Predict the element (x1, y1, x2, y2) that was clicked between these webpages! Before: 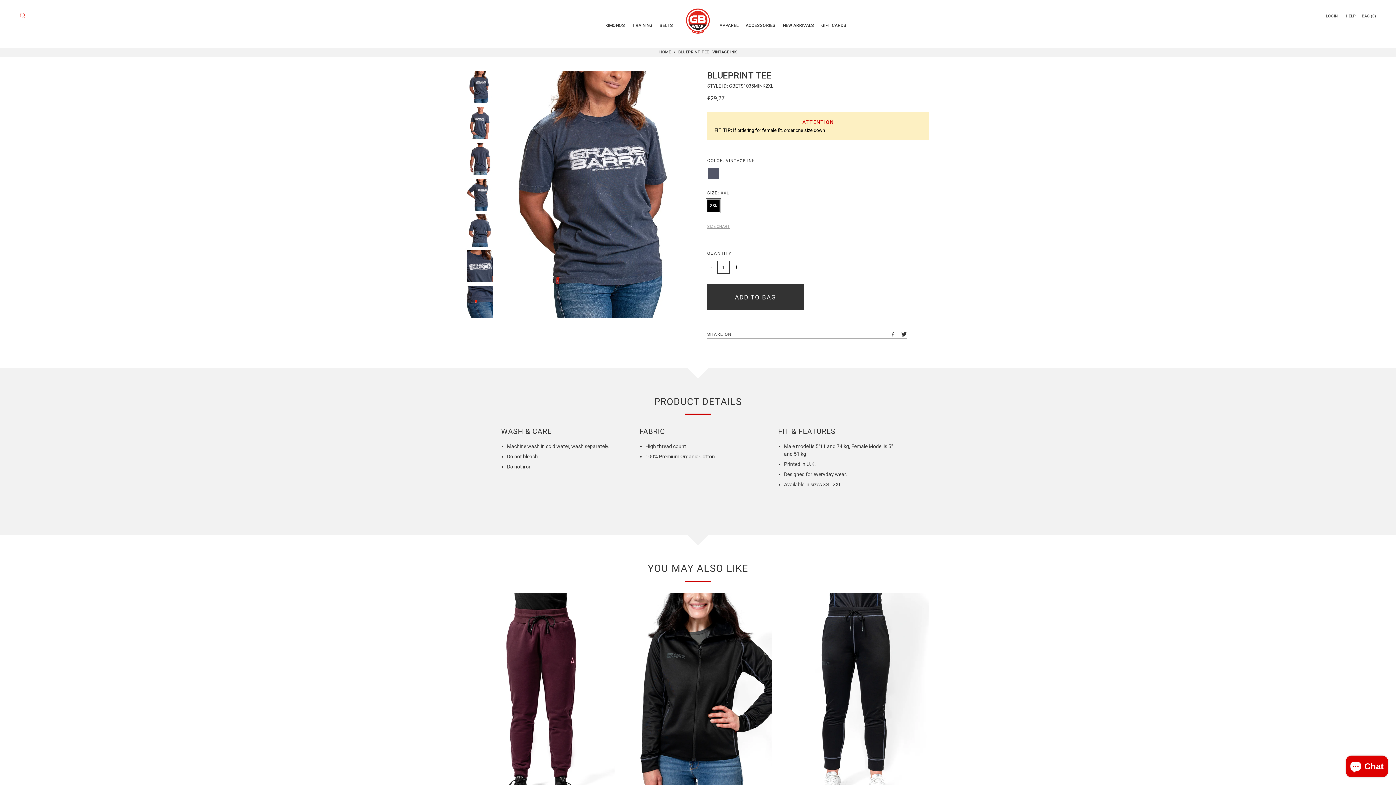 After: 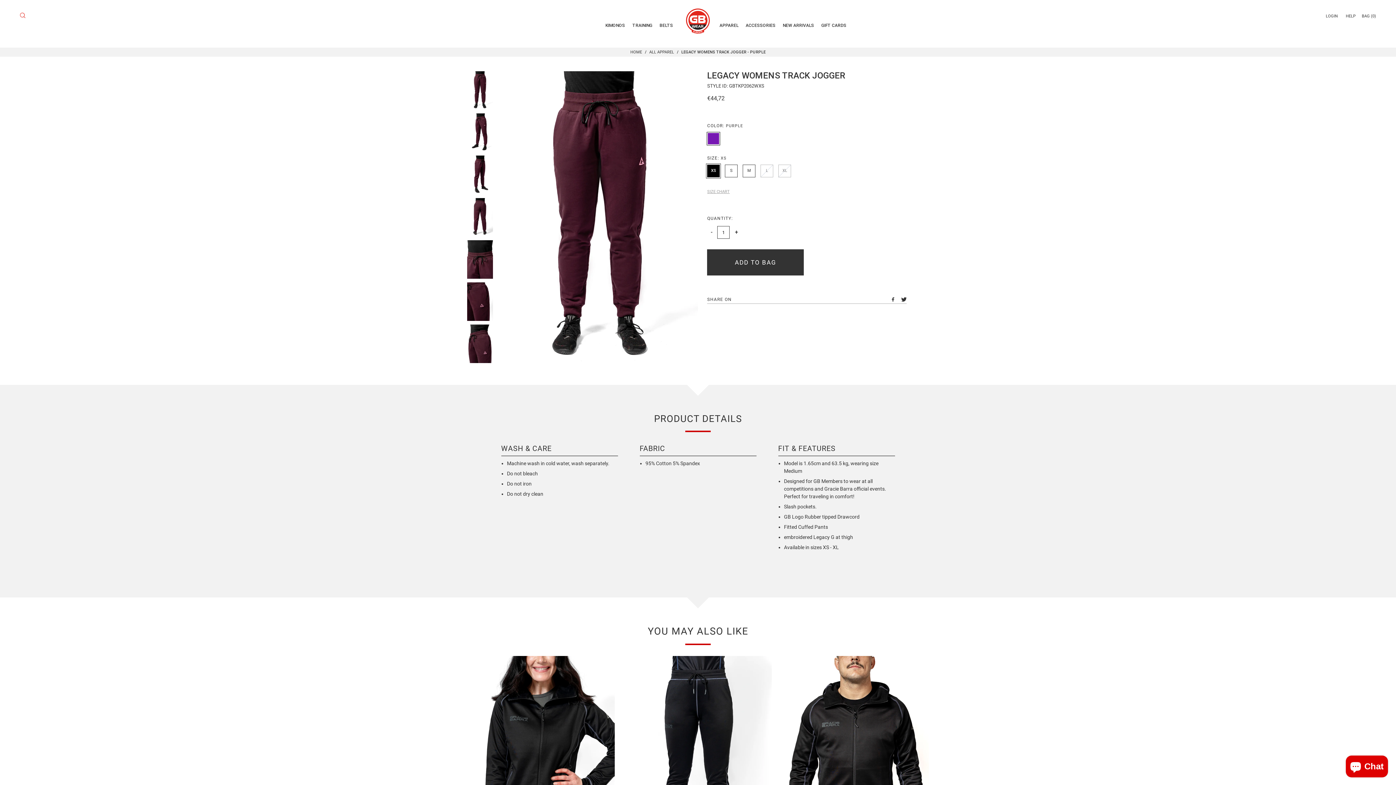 Action: bbox: (467, 593, 615, 814)